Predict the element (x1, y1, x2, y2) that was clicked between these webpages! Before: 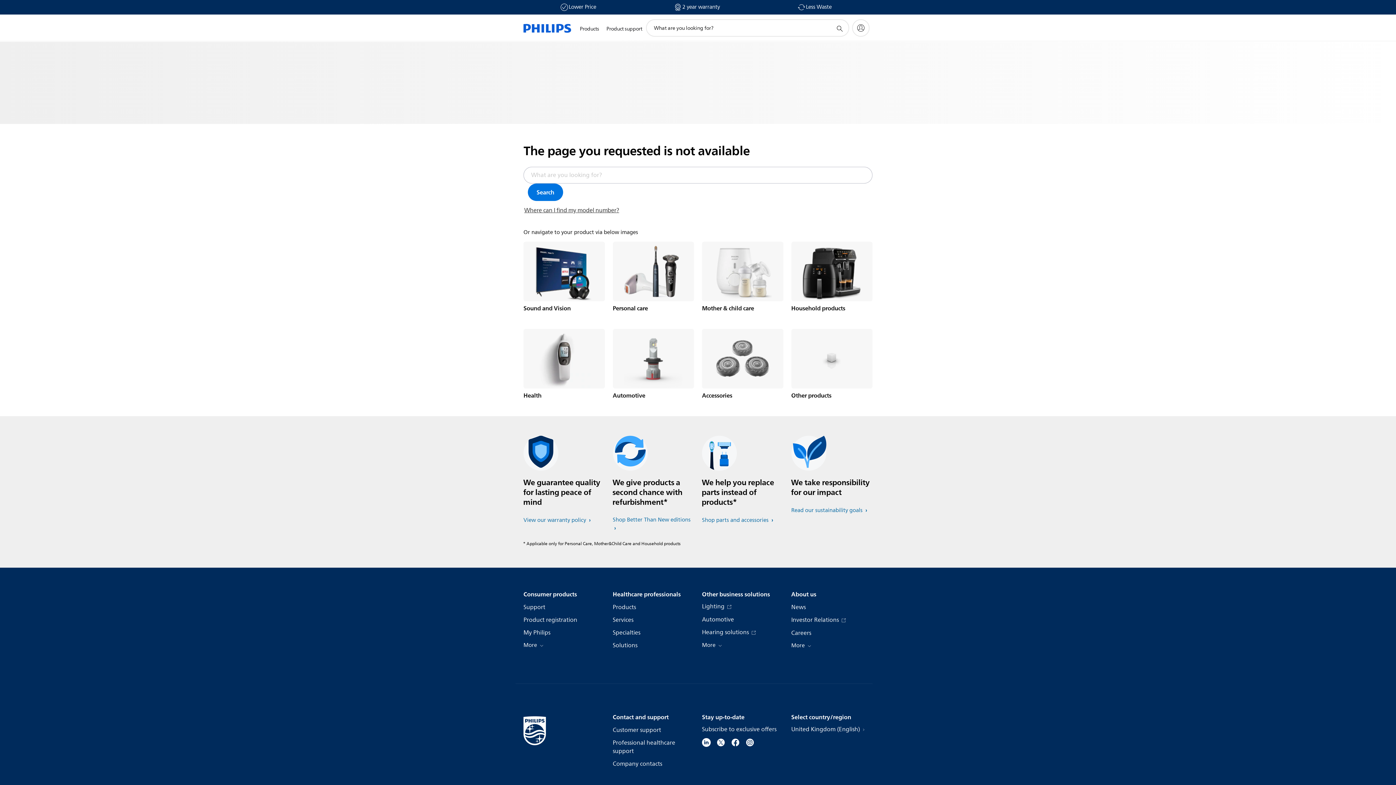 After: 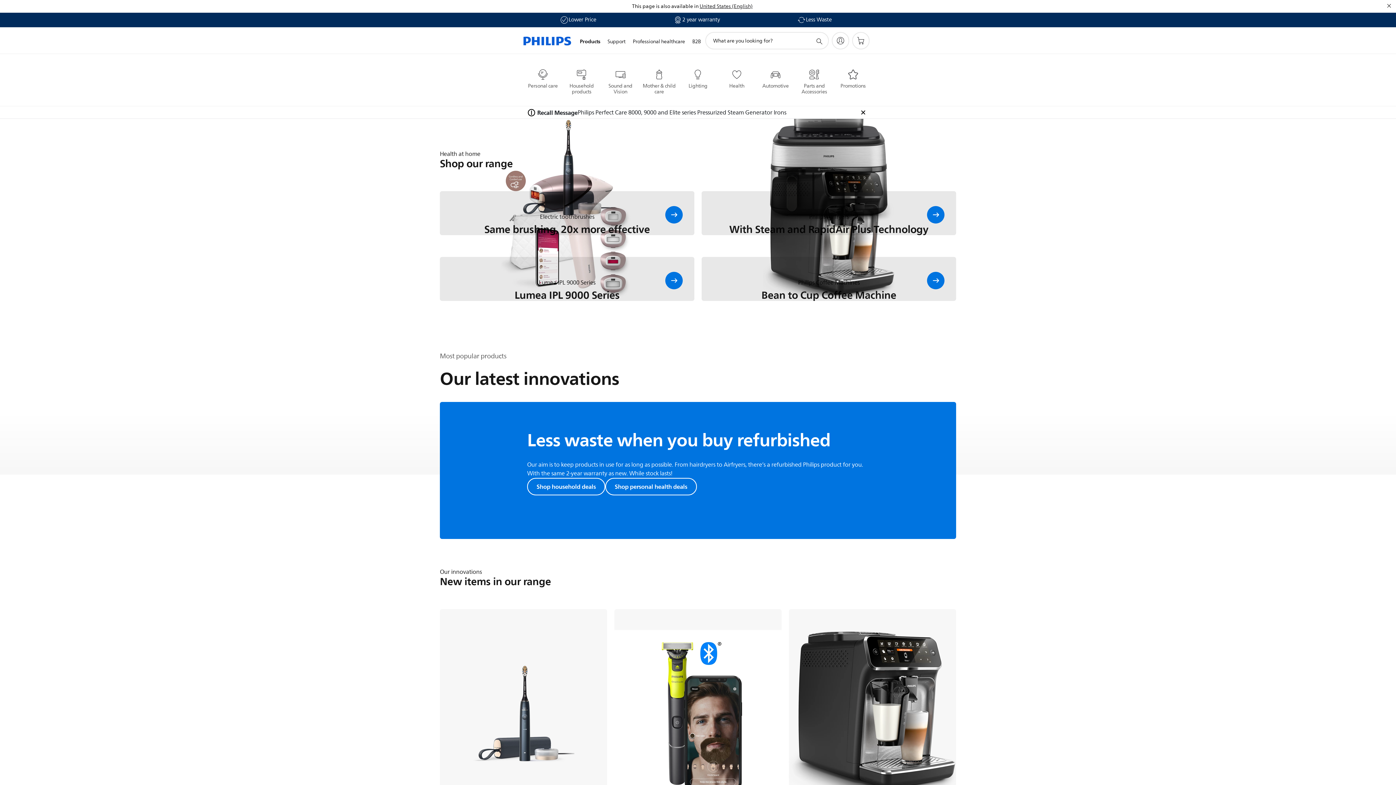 Action: bbox: (523, 14, 571, 41)